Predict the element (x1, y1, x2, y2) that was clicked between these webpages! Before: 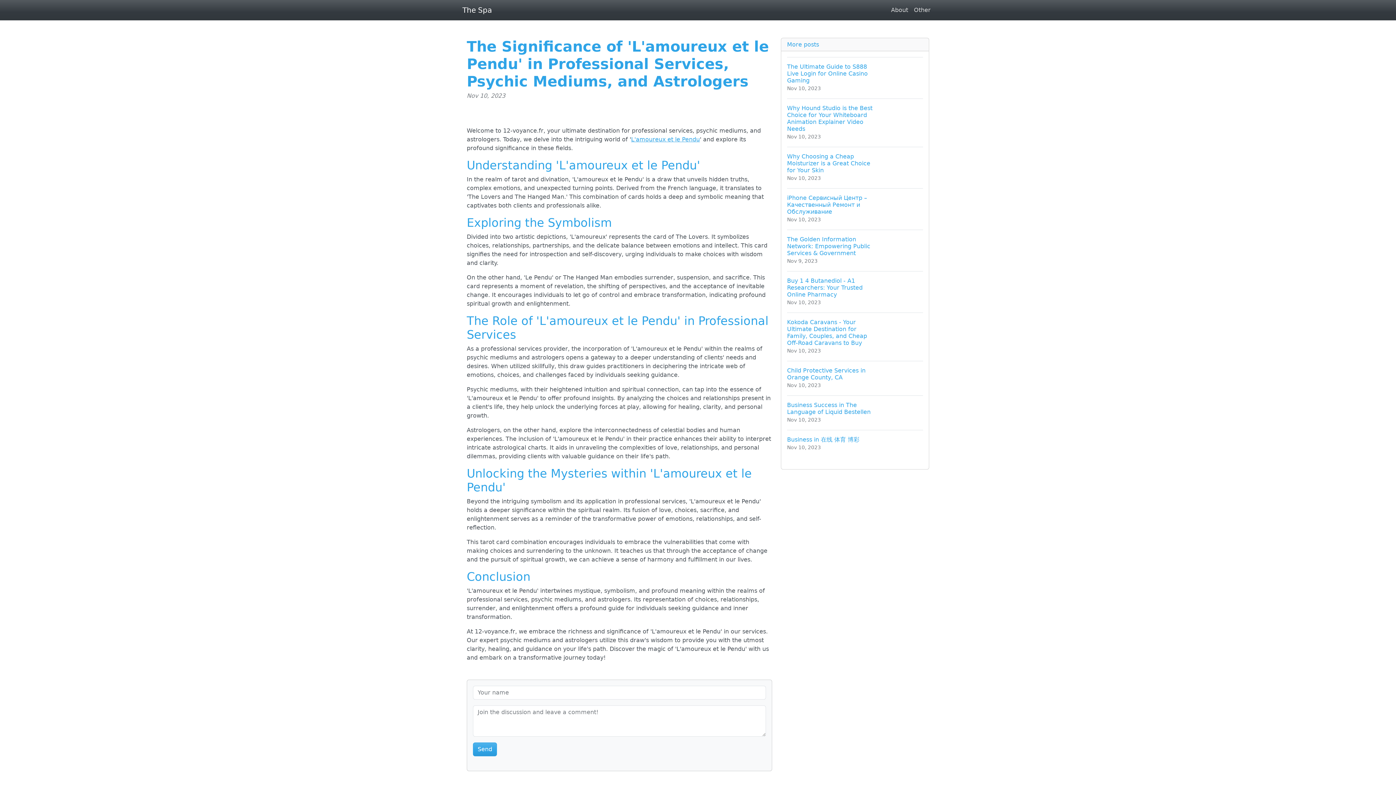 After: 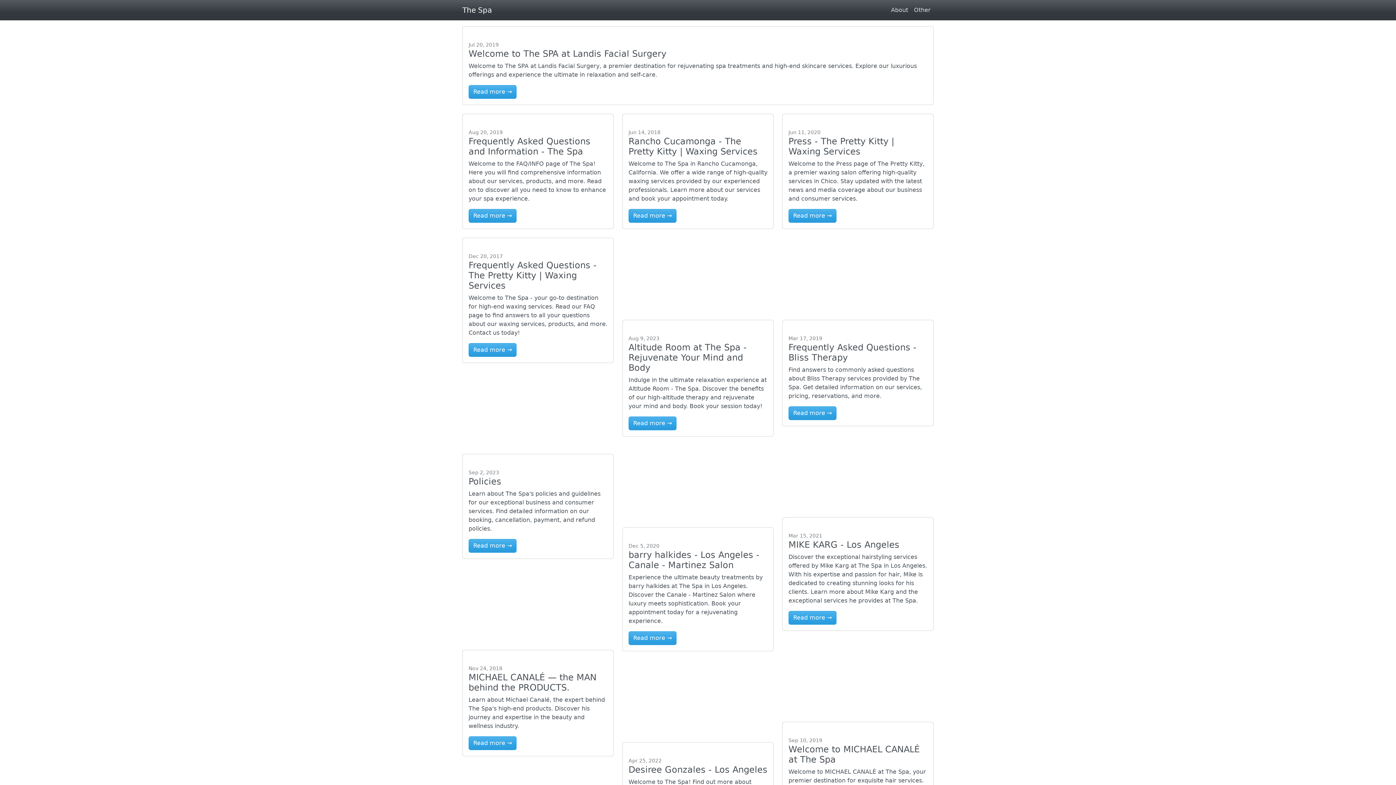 Action: bbox: (888, 2, 911, 17) label: About